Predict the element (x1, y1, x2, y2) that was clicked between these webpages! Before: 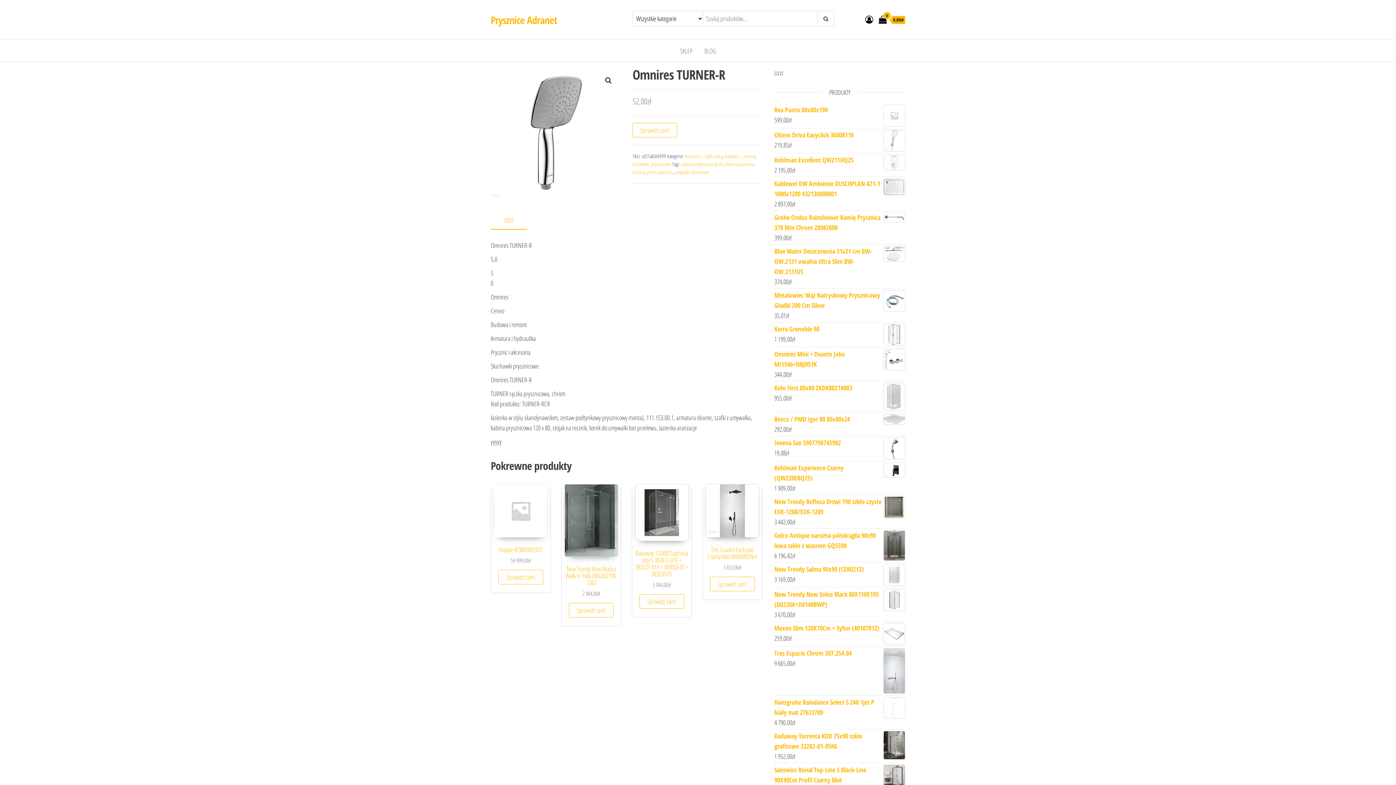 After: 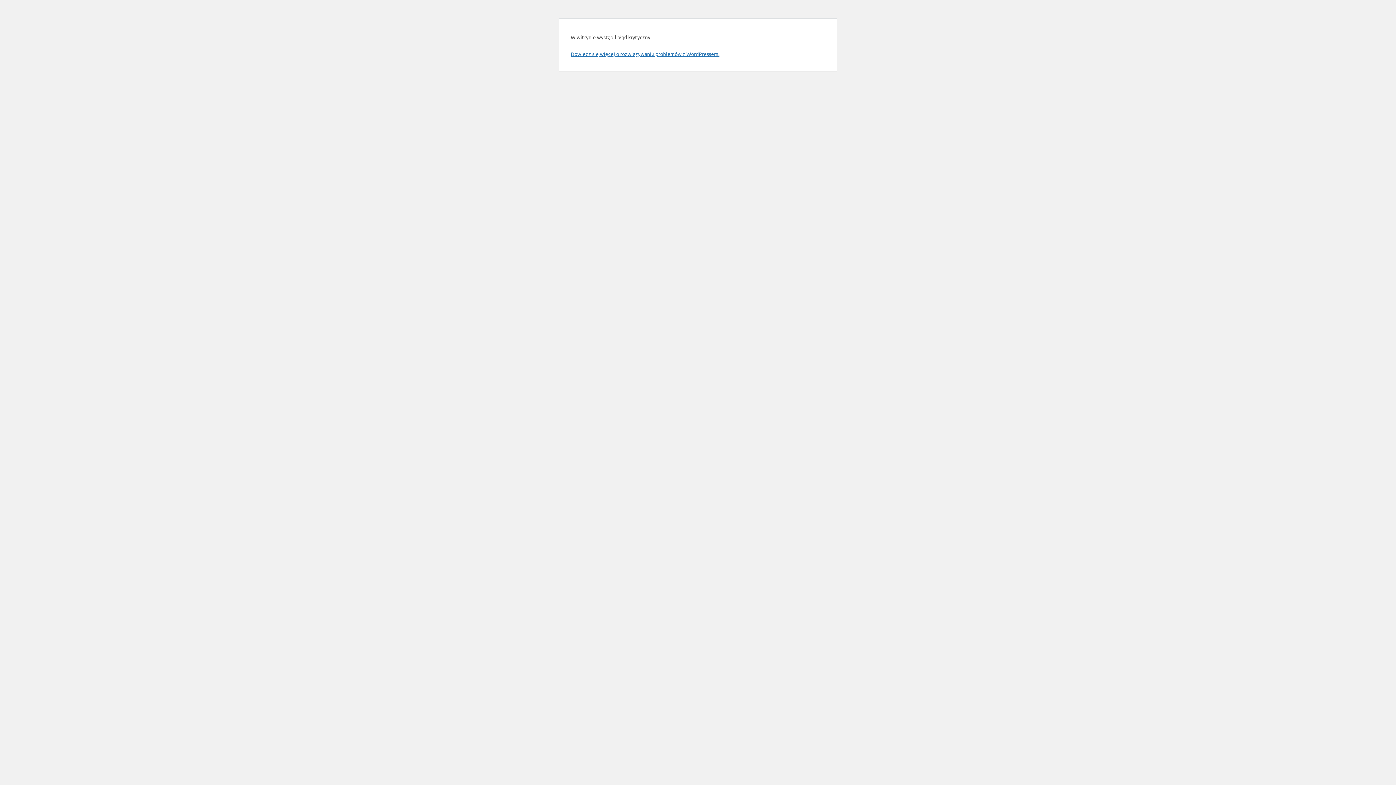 Action: bbox: (646, 168, 672, 175) label: grohe euphoria